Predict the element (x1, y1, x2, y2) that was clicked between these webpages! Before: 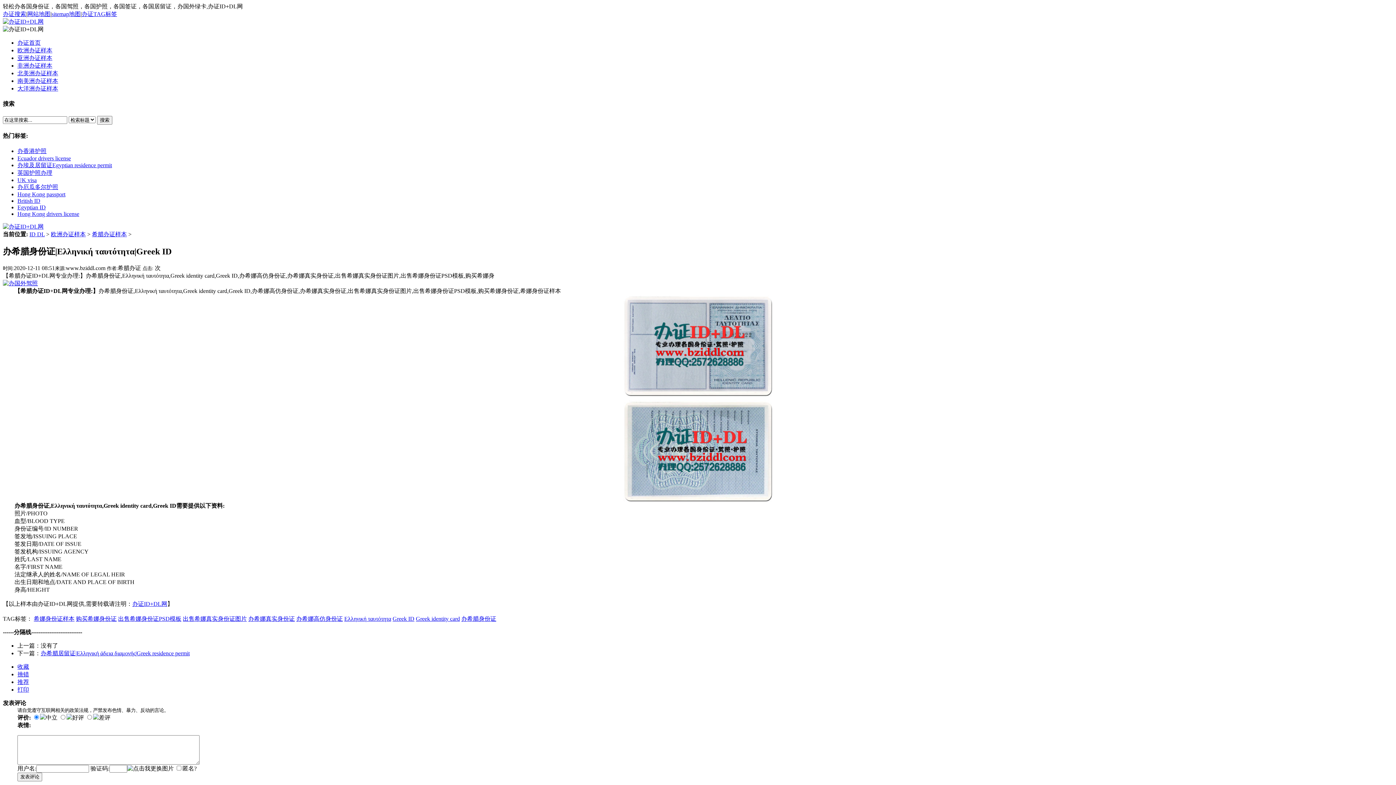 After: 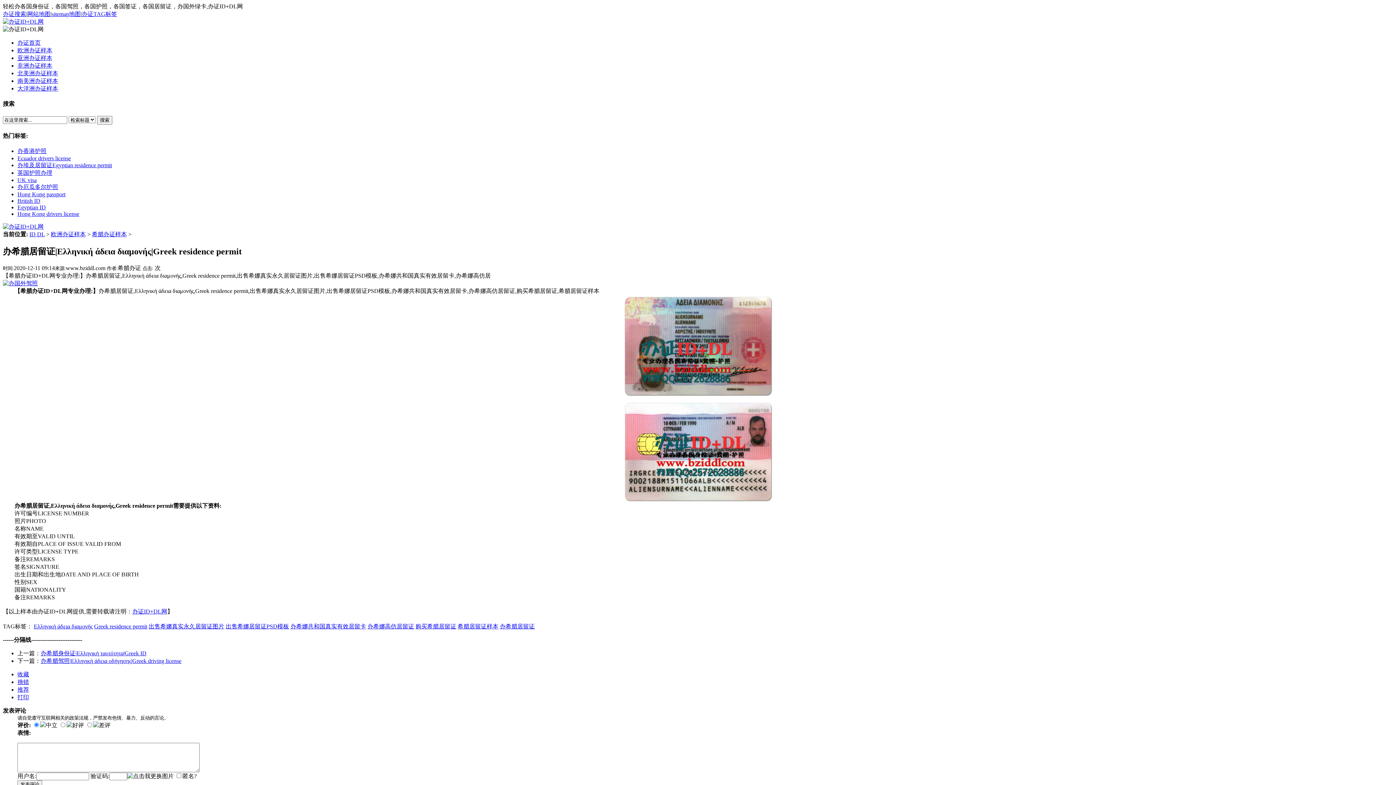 Action: bbox: (40, 650, 189, 656) label: 办希腊居留证|Ελληνική άδεια διαμονής|Greek residence permit